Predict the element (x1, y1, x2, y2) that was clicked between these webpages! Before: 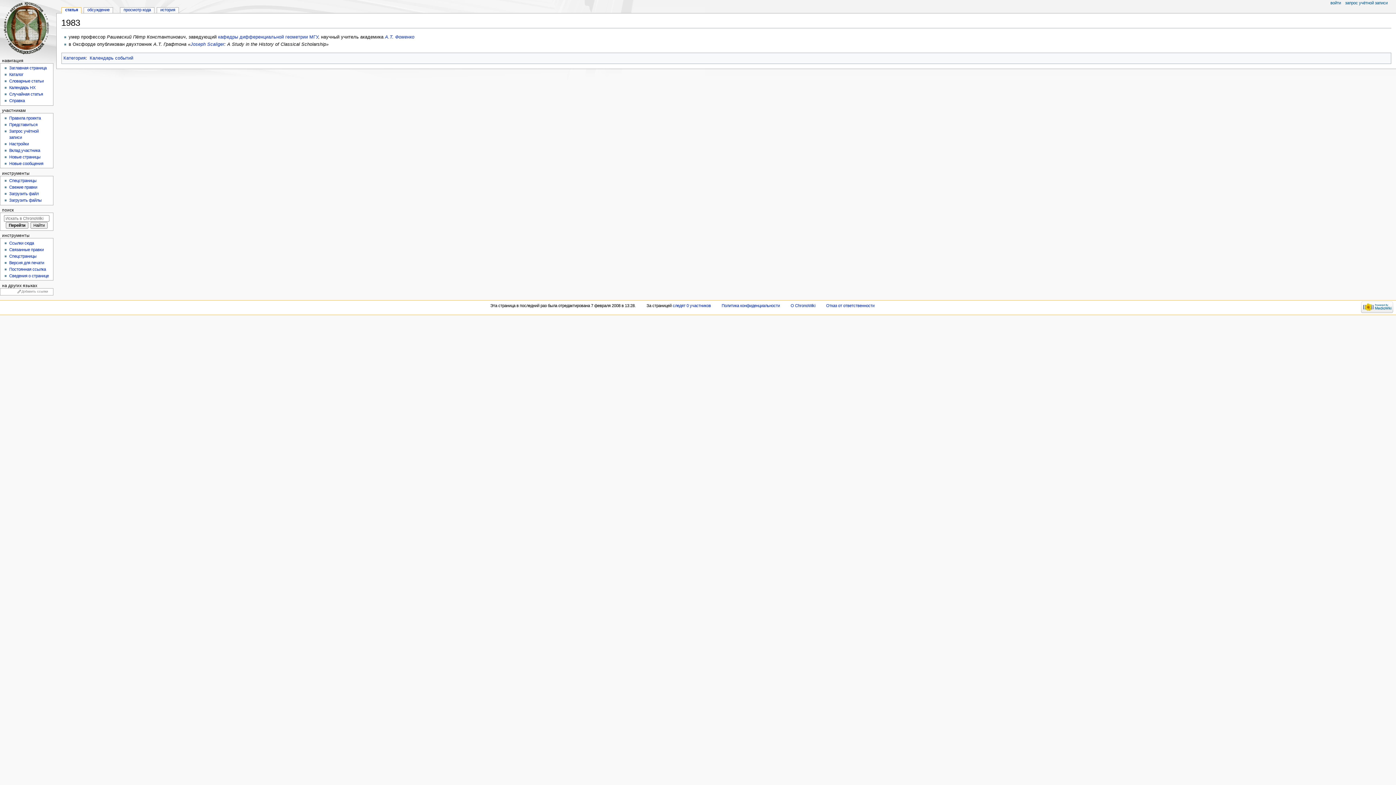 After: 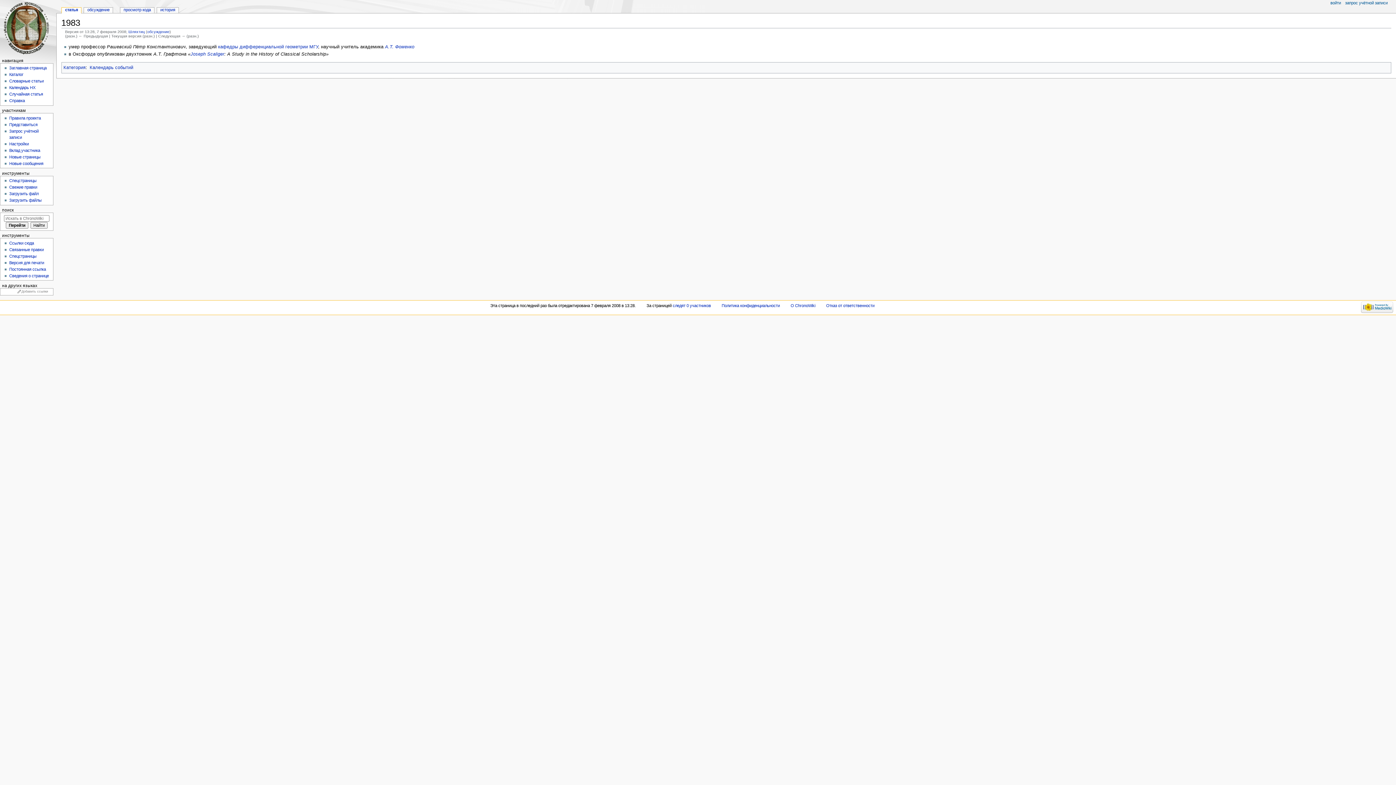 Action: label: Постоянная ссылка bbox: (9, 267, 45, 271)